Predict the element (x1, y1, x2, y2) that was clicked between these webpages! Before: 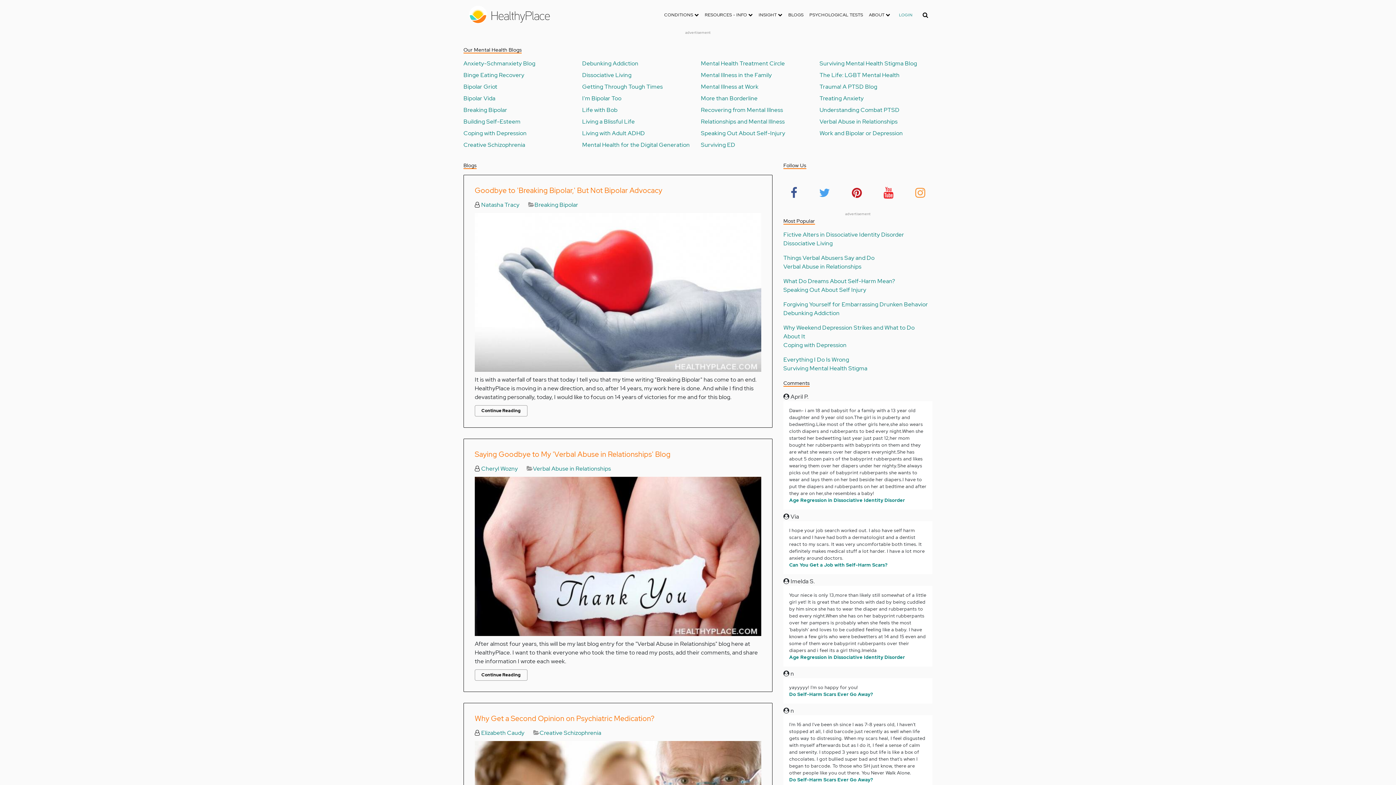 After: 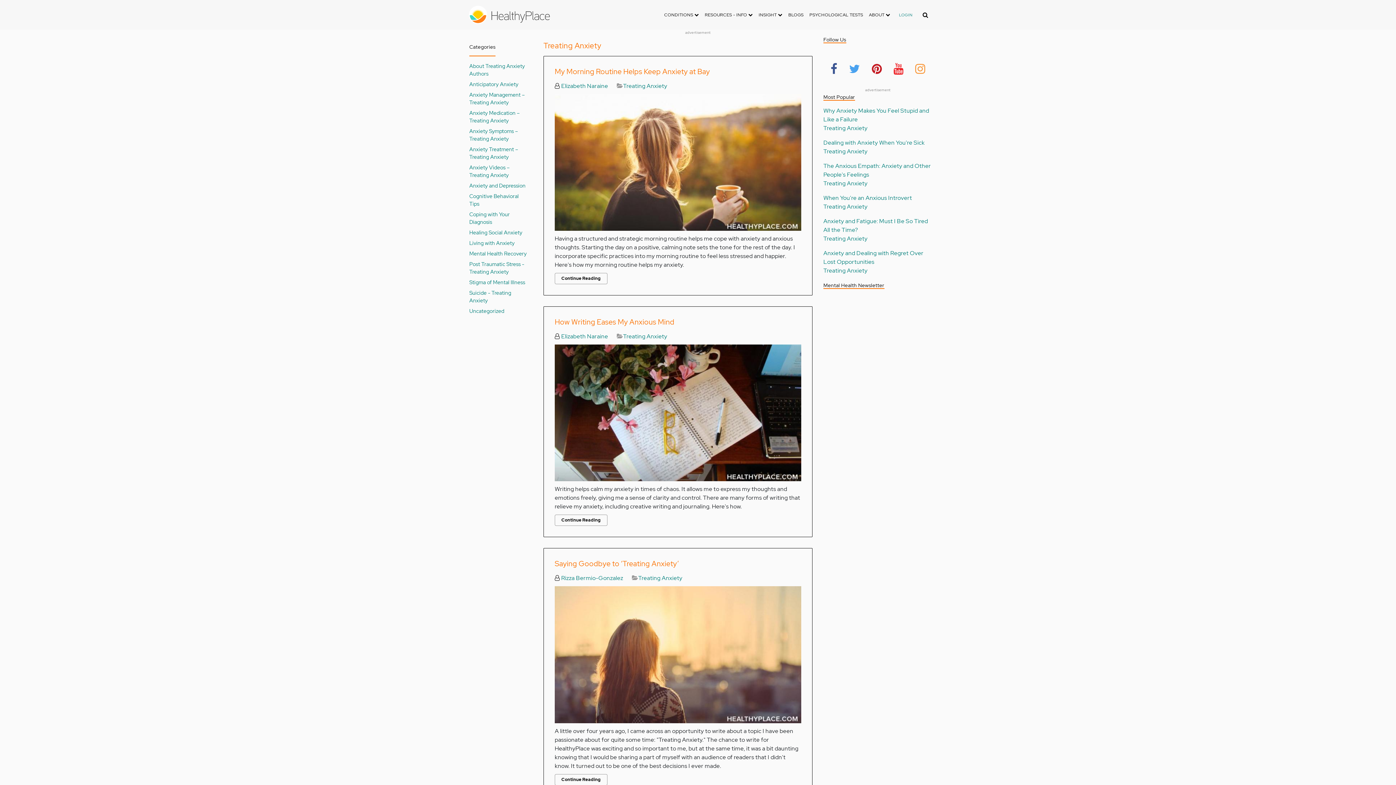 Action: label: Treating Anxiety bbox: (819, 94, 863, 102)